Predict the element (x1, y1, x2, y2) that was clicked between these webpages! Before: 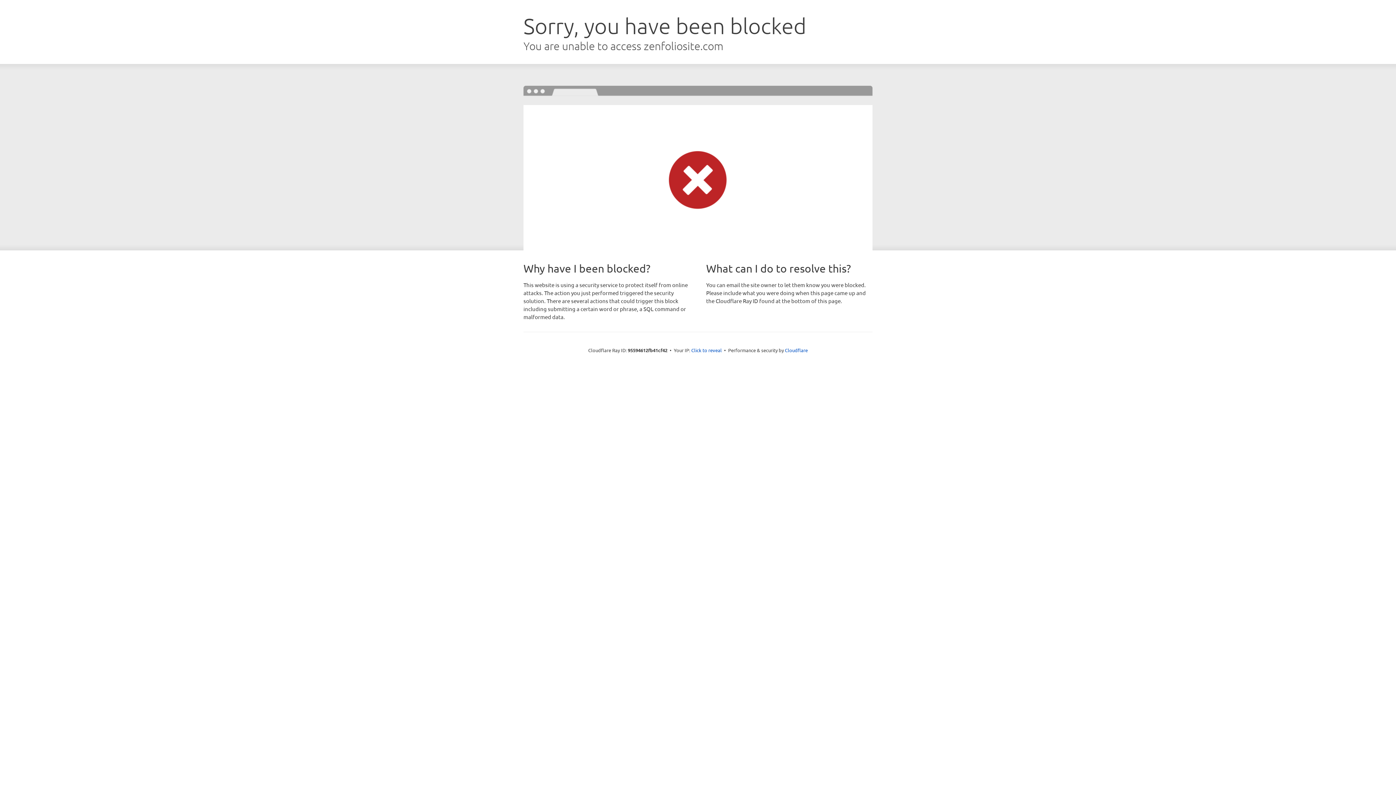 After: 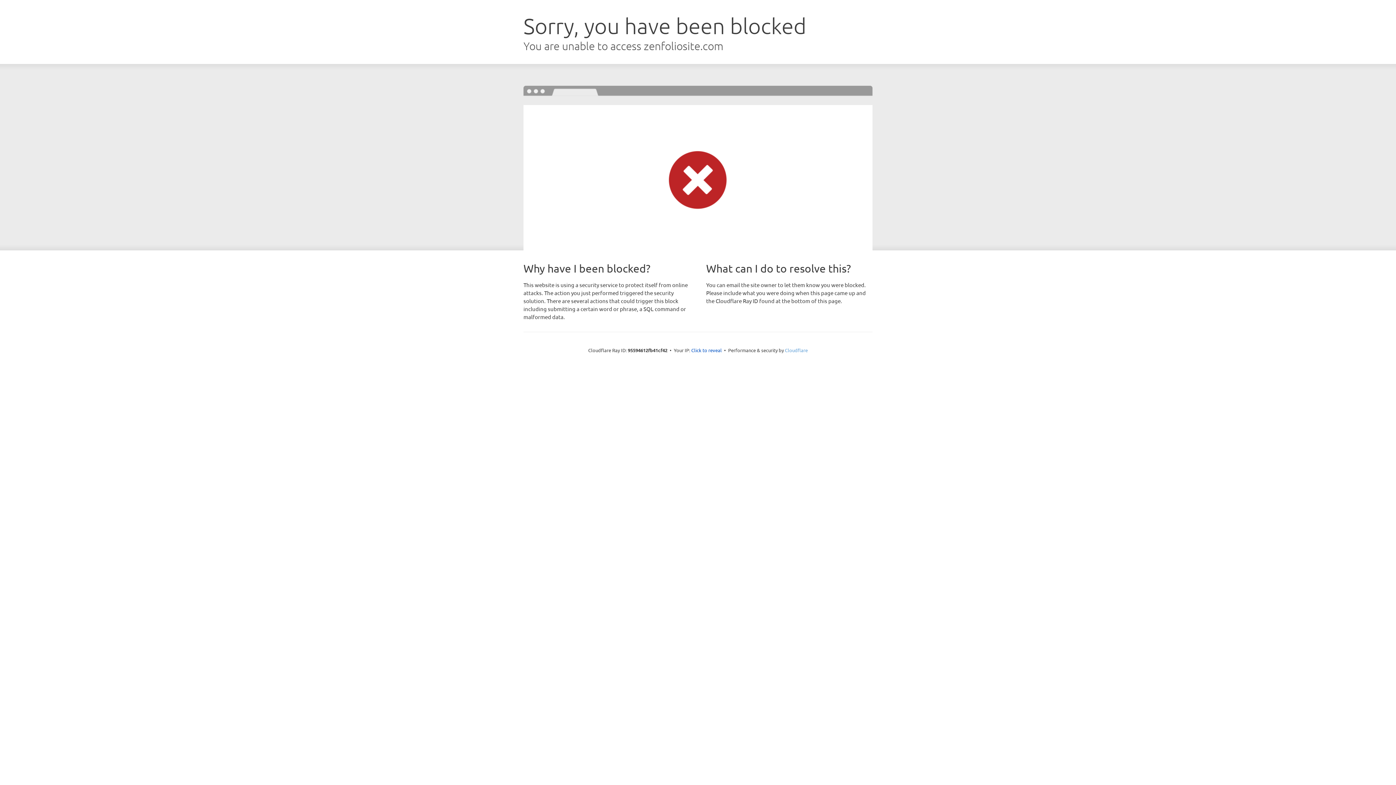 Action: label: Cloudflare bbox: (785, 347, 808, 353)